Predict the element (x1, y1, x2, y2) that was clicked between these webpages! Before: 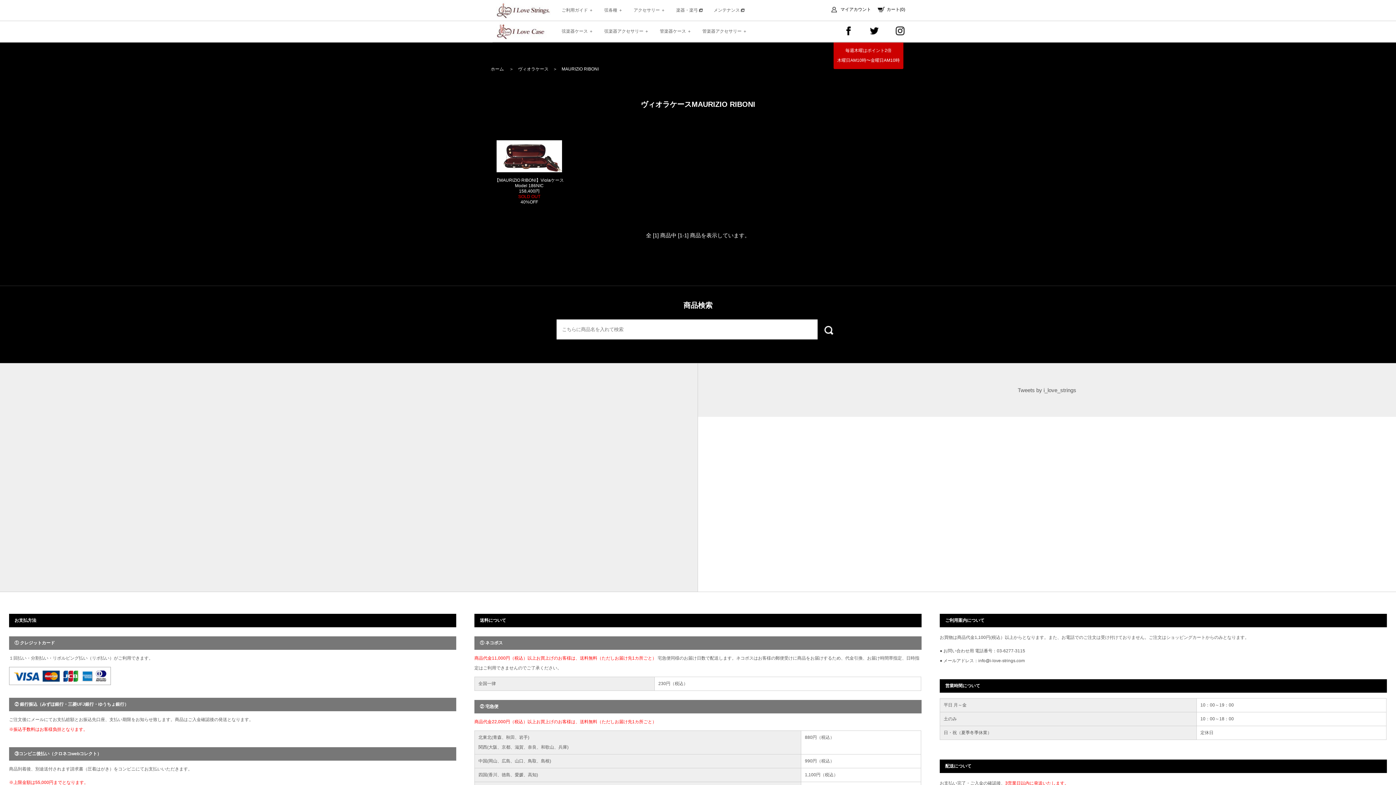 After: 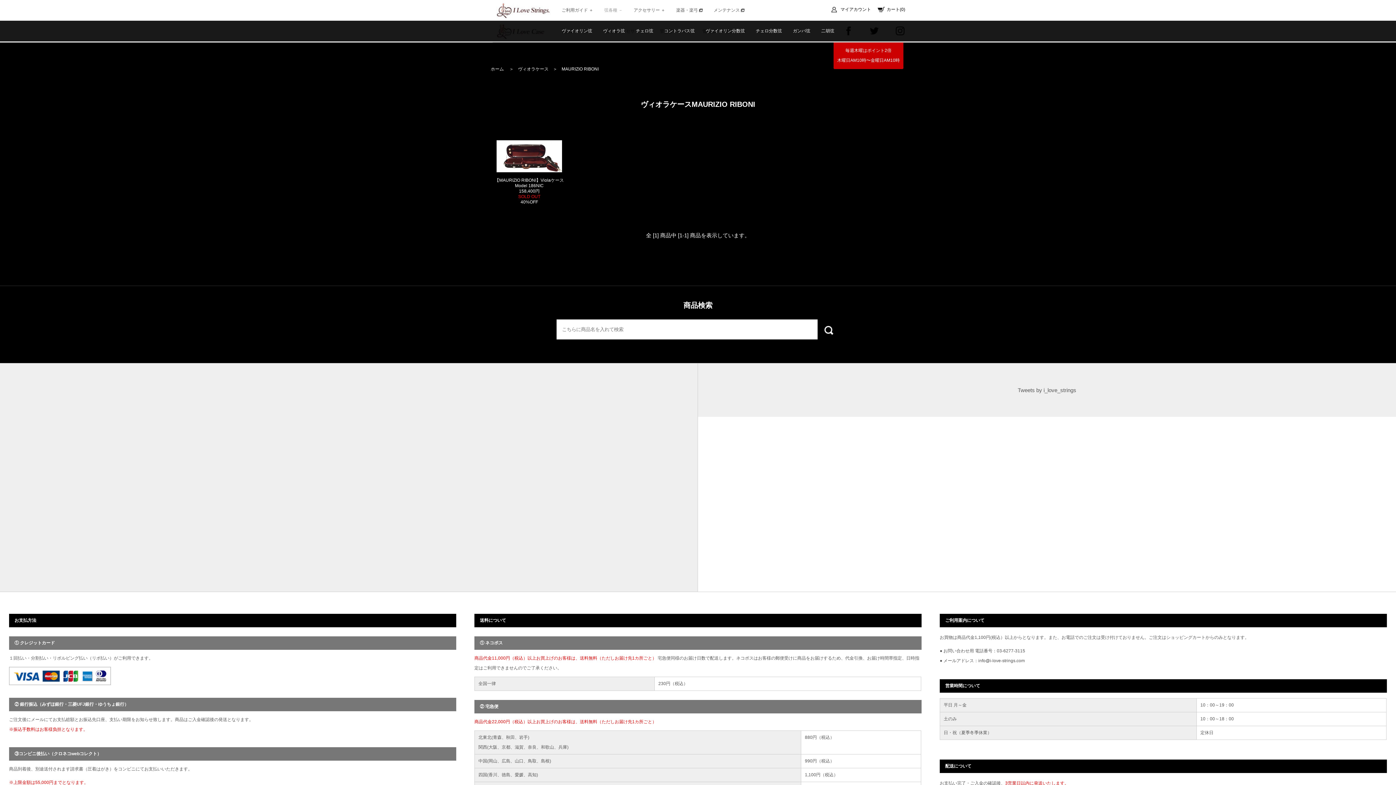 Action: bbox: (598, 0, 628, 20) label: 弦各種